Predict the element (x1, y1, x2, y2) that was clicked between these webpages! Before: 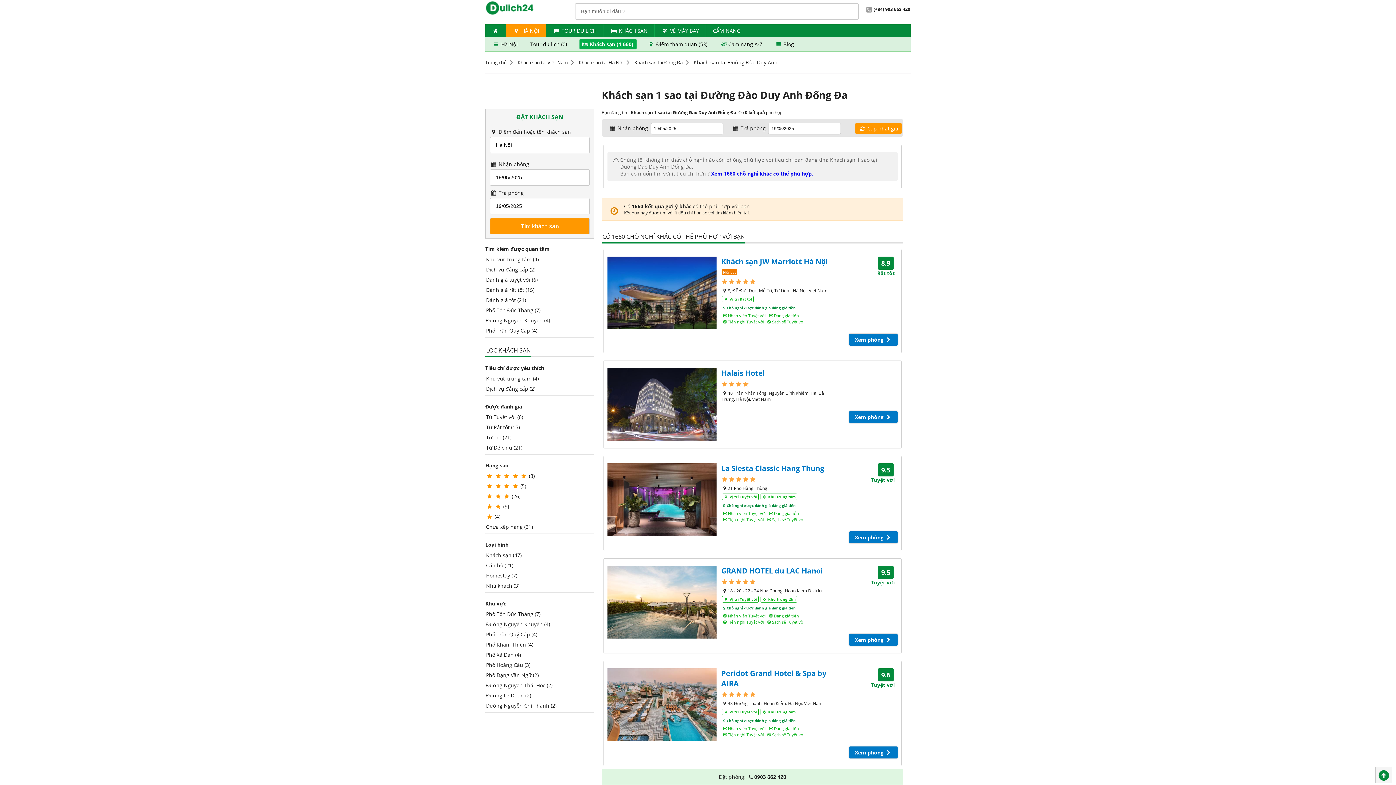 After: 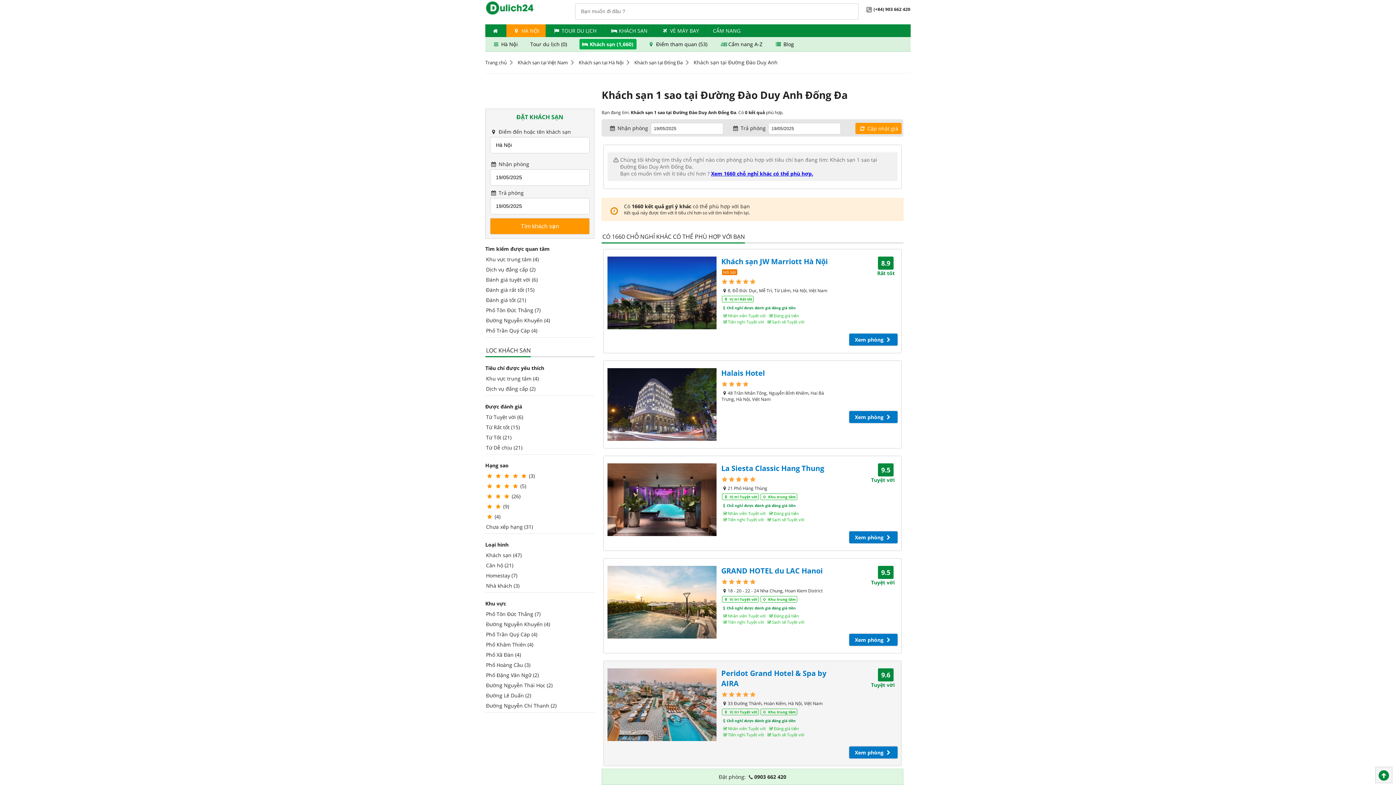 Action: bbox: (607, 668, 716, 741)